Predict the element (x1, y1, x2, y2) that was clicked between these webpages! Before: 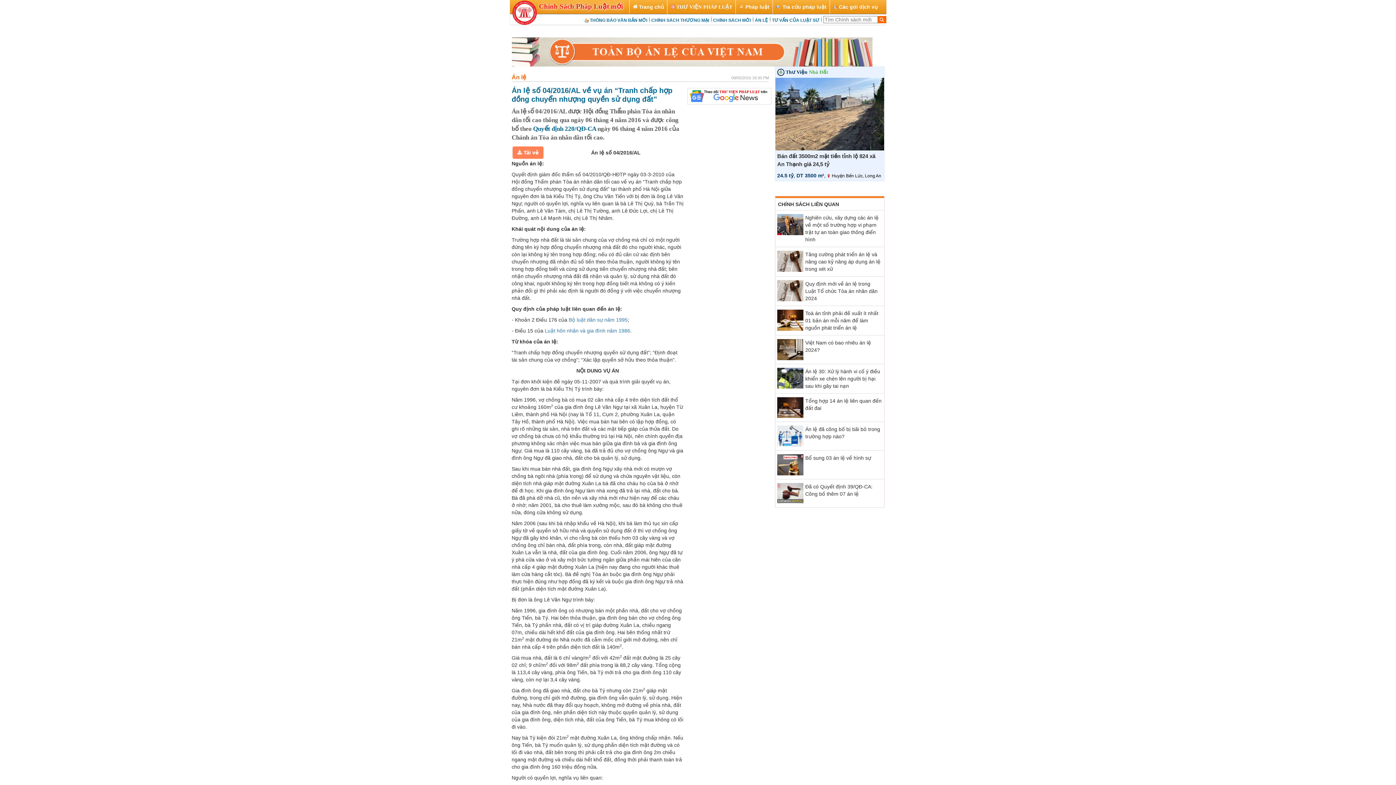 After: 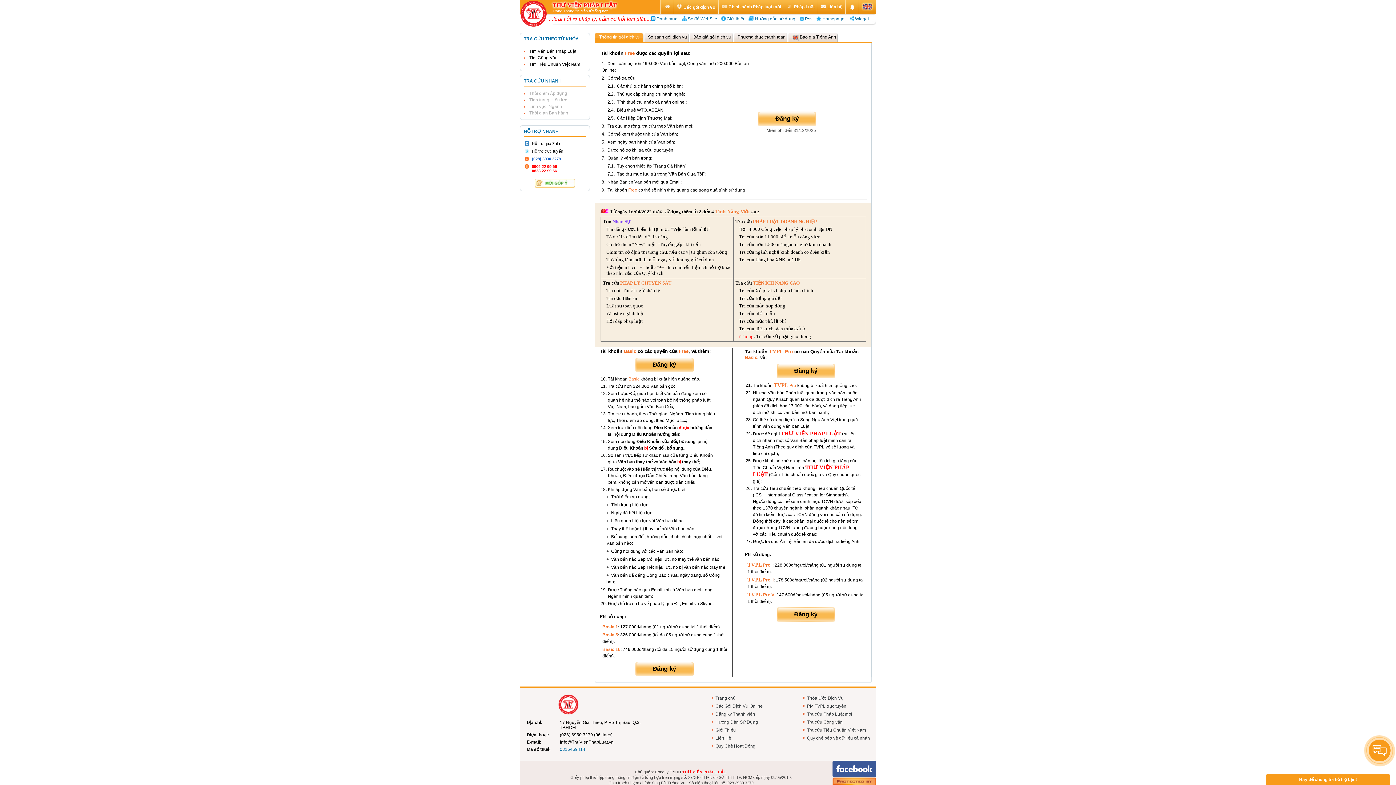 Action: bbox: (829, 0, 880, 13) label:  Các gói dịch vụ